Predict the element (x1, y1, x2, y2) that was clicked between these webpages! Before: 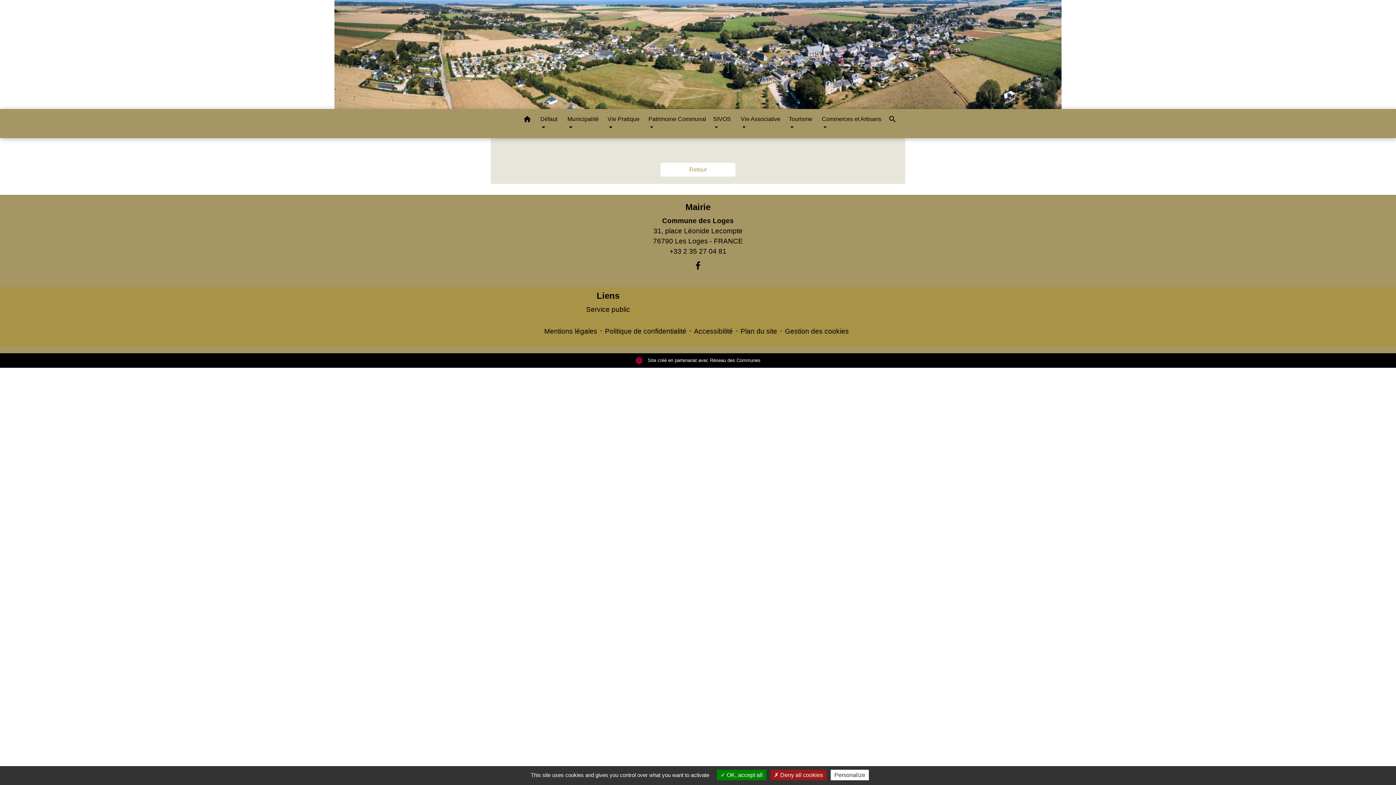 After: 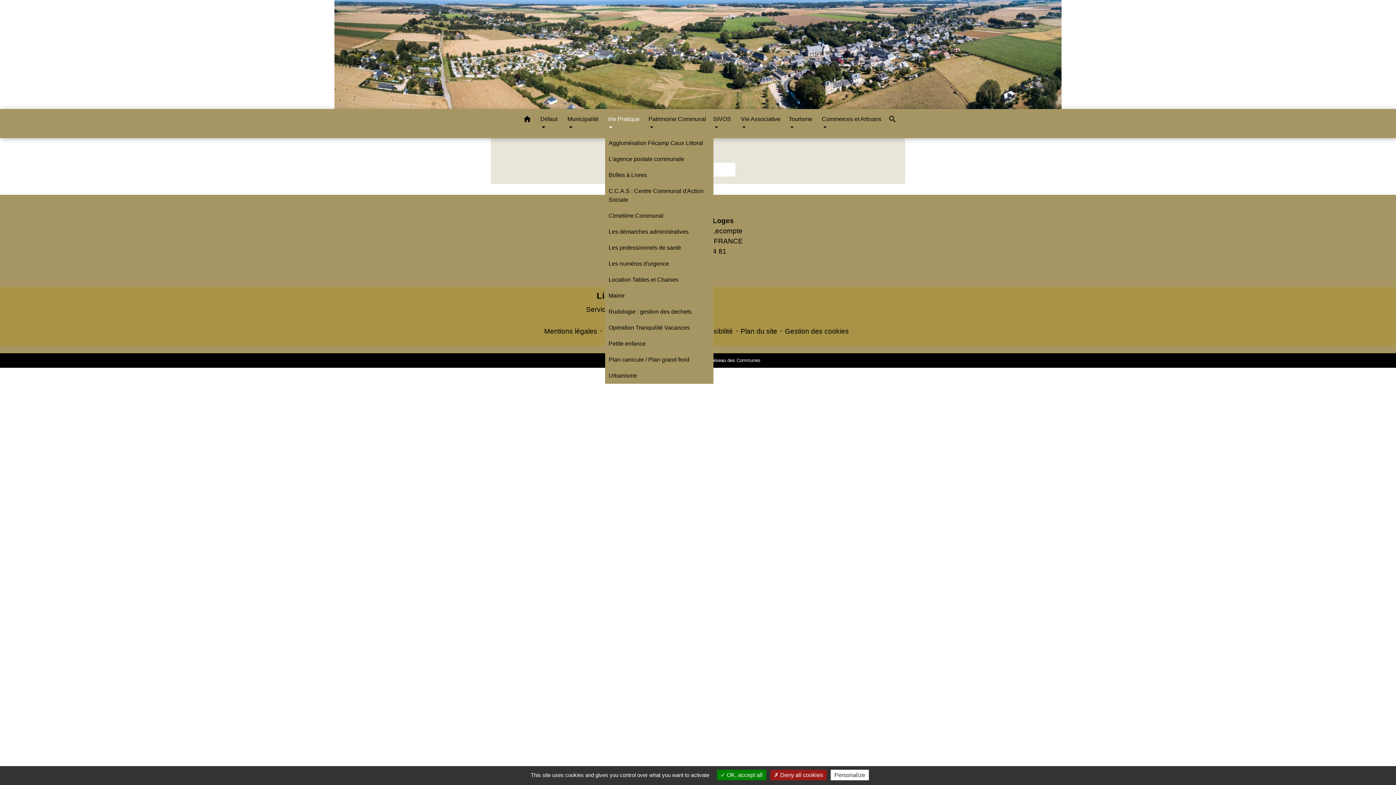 Action: label: Vie Pratique  bbox: (604, 112, 645, 135)